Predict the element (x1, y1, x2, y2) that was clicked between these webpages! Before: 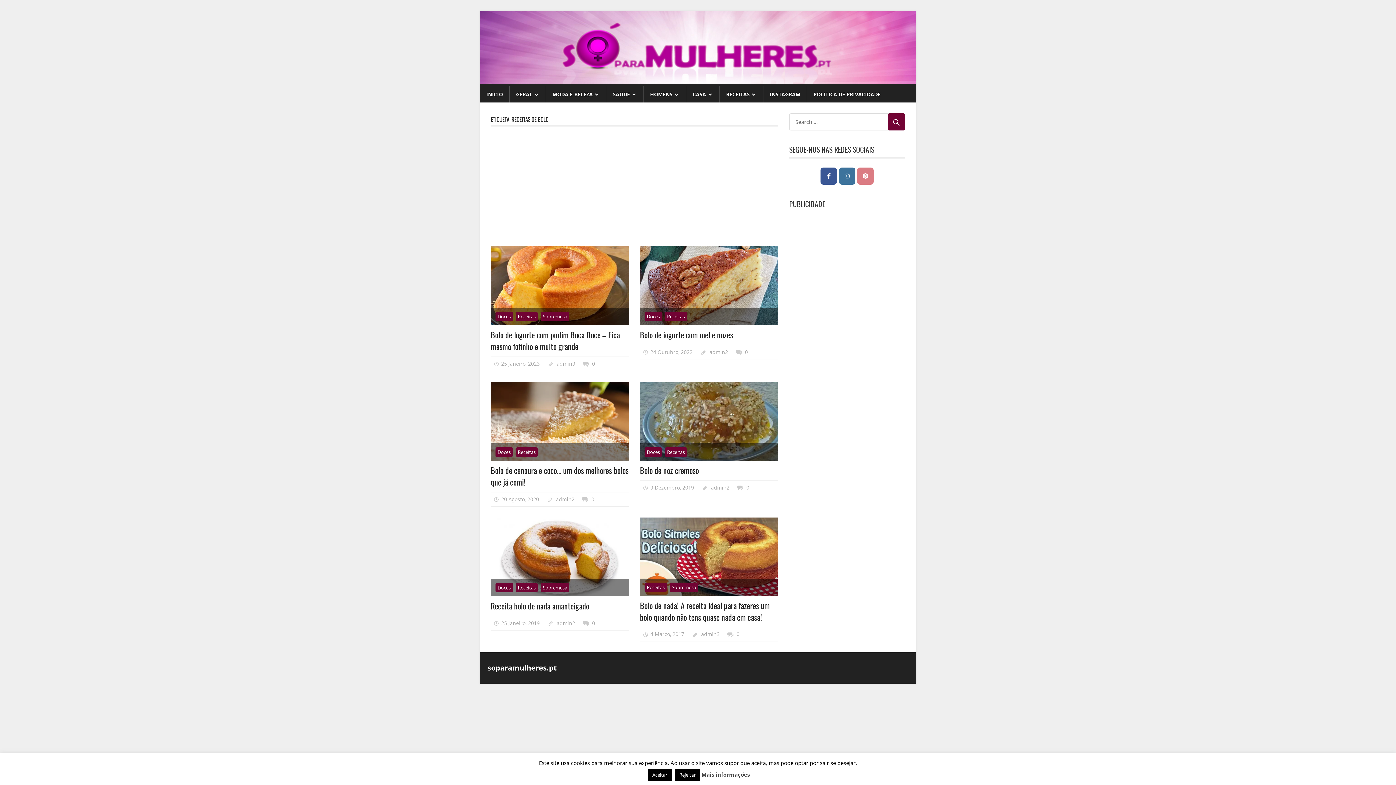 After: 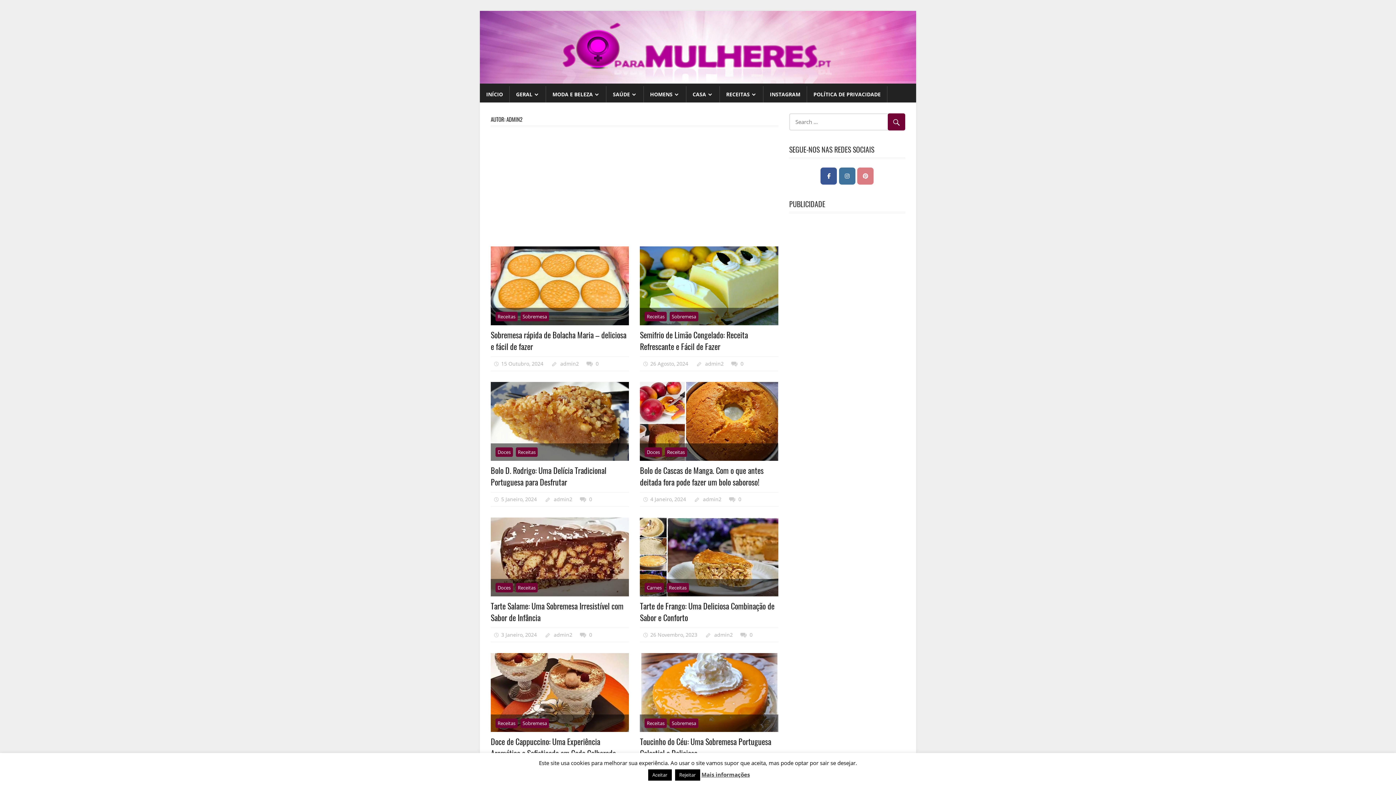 Action: label: admin2 bbox: (709, 348, 728, 355)